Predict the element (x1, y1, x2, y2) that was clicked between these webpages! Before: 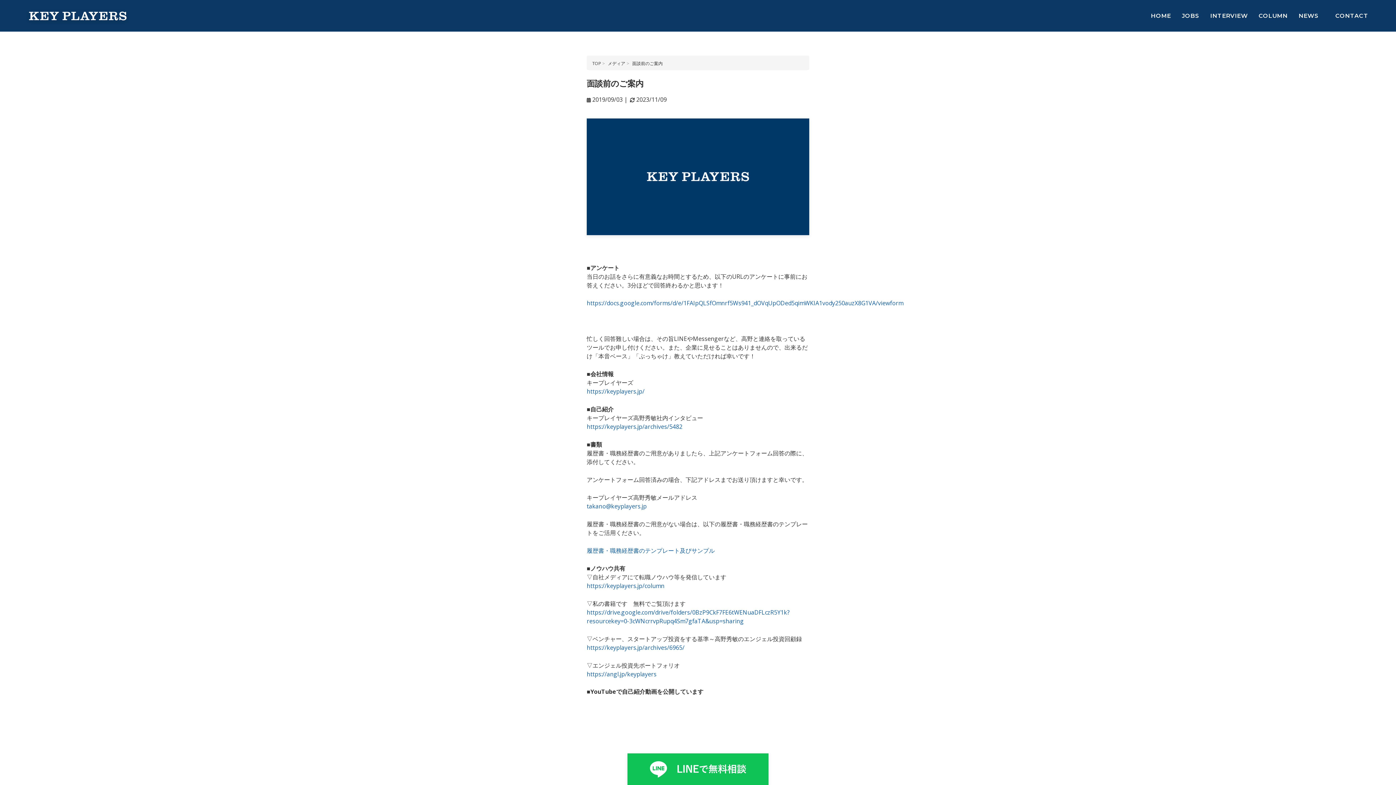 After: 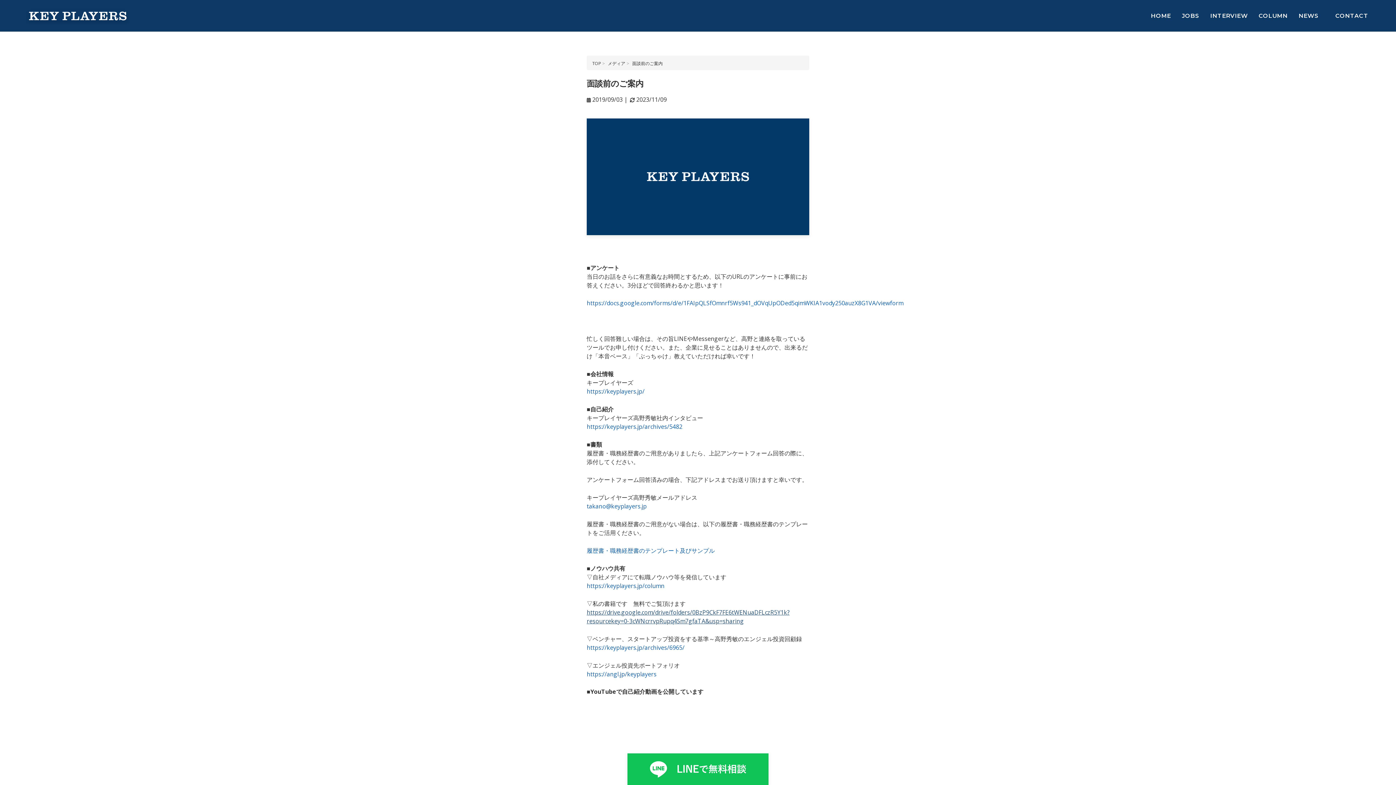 Action: label: https://drive.google.com/drive/folders/0BzP9CkF7FE6tWENuaDFLczR5Y1k?resourcekey=0-3cWNcrrvpRupq4Sm7gfaTA&usp=sharing bbox: (586, 608, 789, 625)